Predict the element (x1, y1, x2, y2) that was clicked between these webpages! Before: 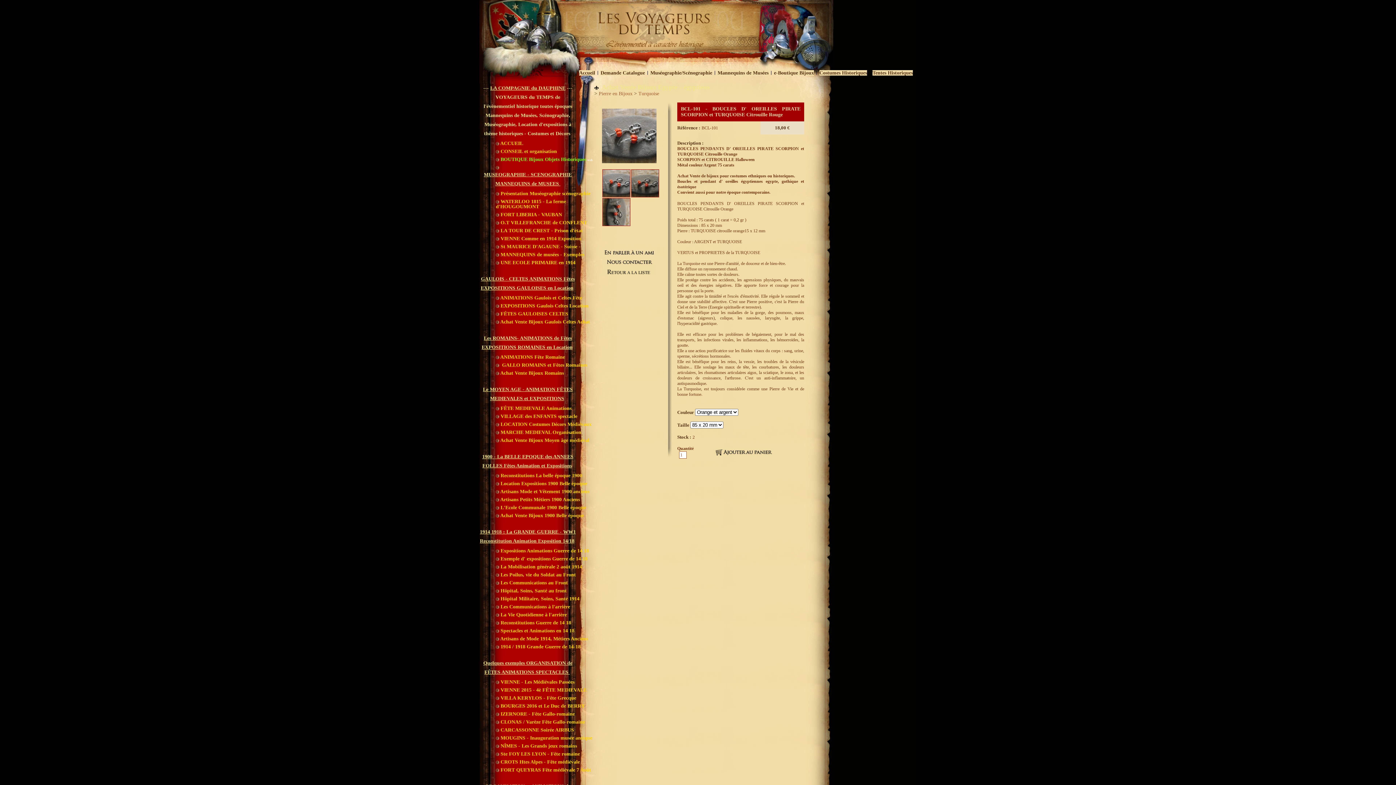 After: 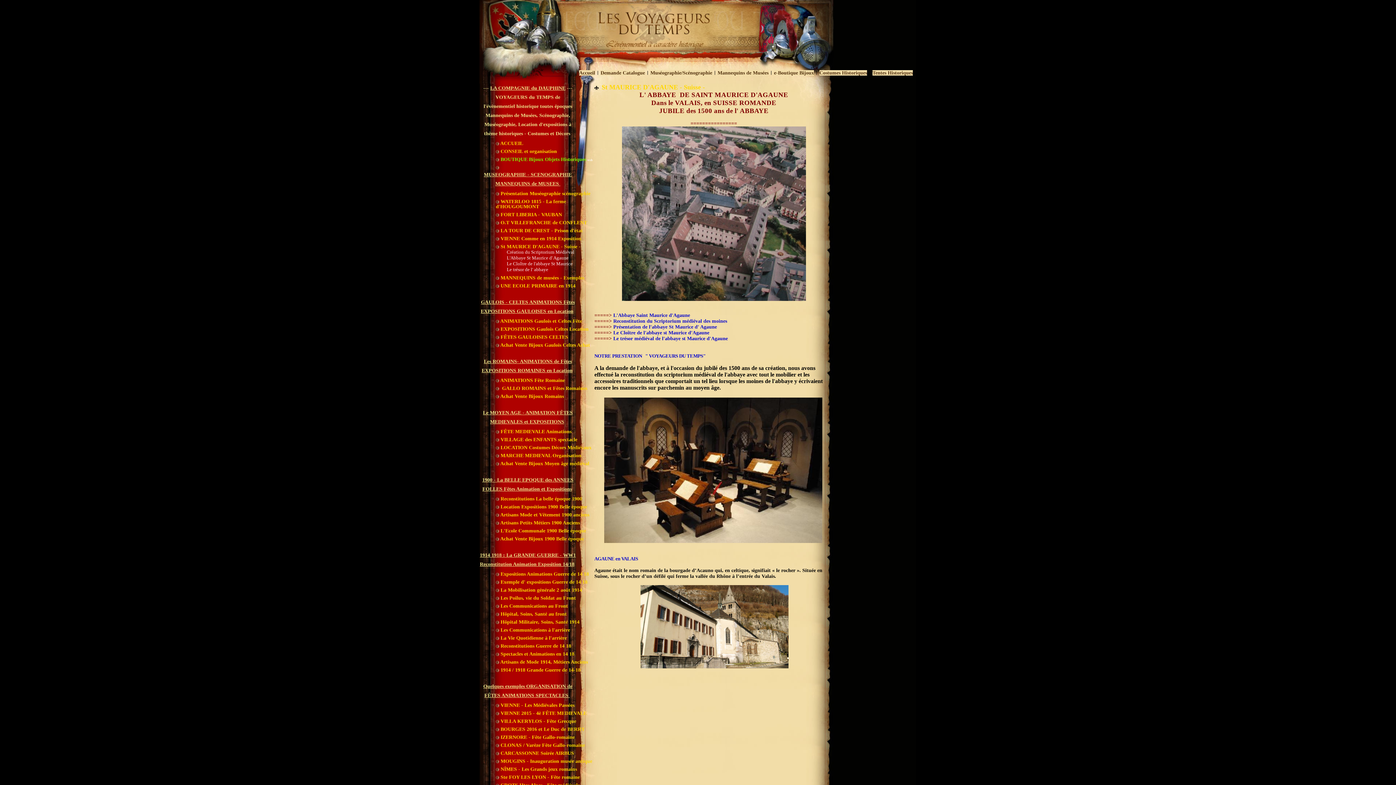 Action: bbox: (496, 241, 592, 249) label:  St MAURICE D'AGAUNE - Suisse -